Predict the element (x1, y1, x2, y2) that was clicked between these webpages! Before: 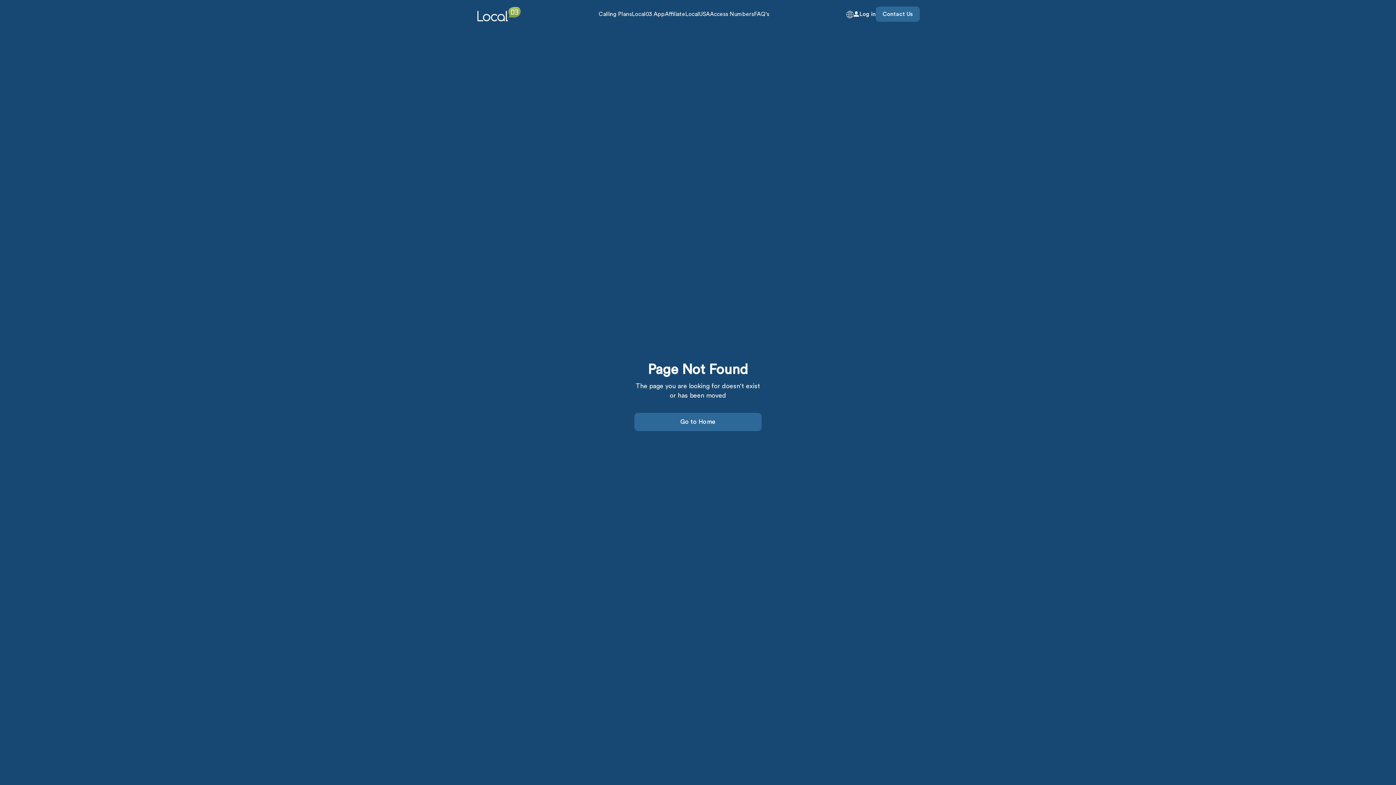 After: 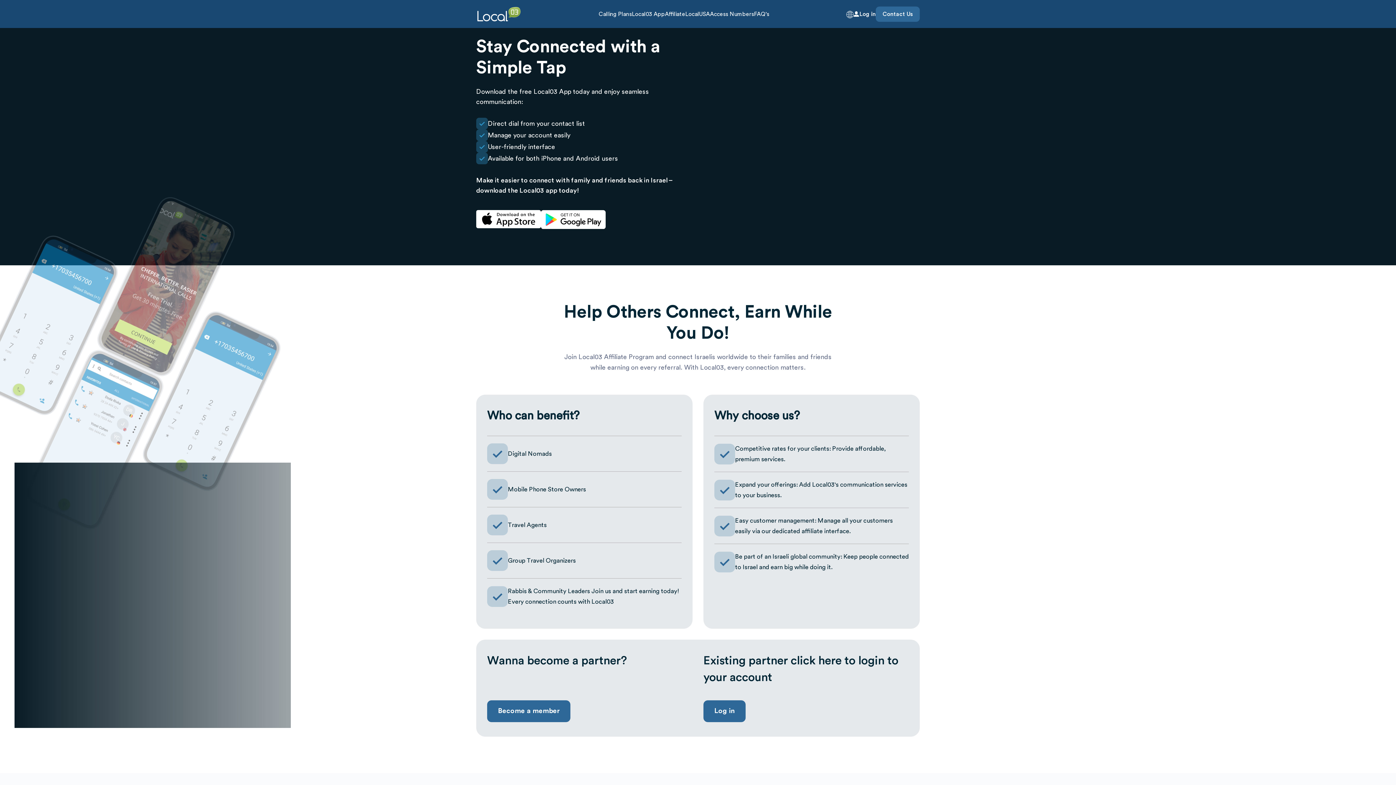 Action: label: Local03 App bbox: (632, 9, 665, 18)